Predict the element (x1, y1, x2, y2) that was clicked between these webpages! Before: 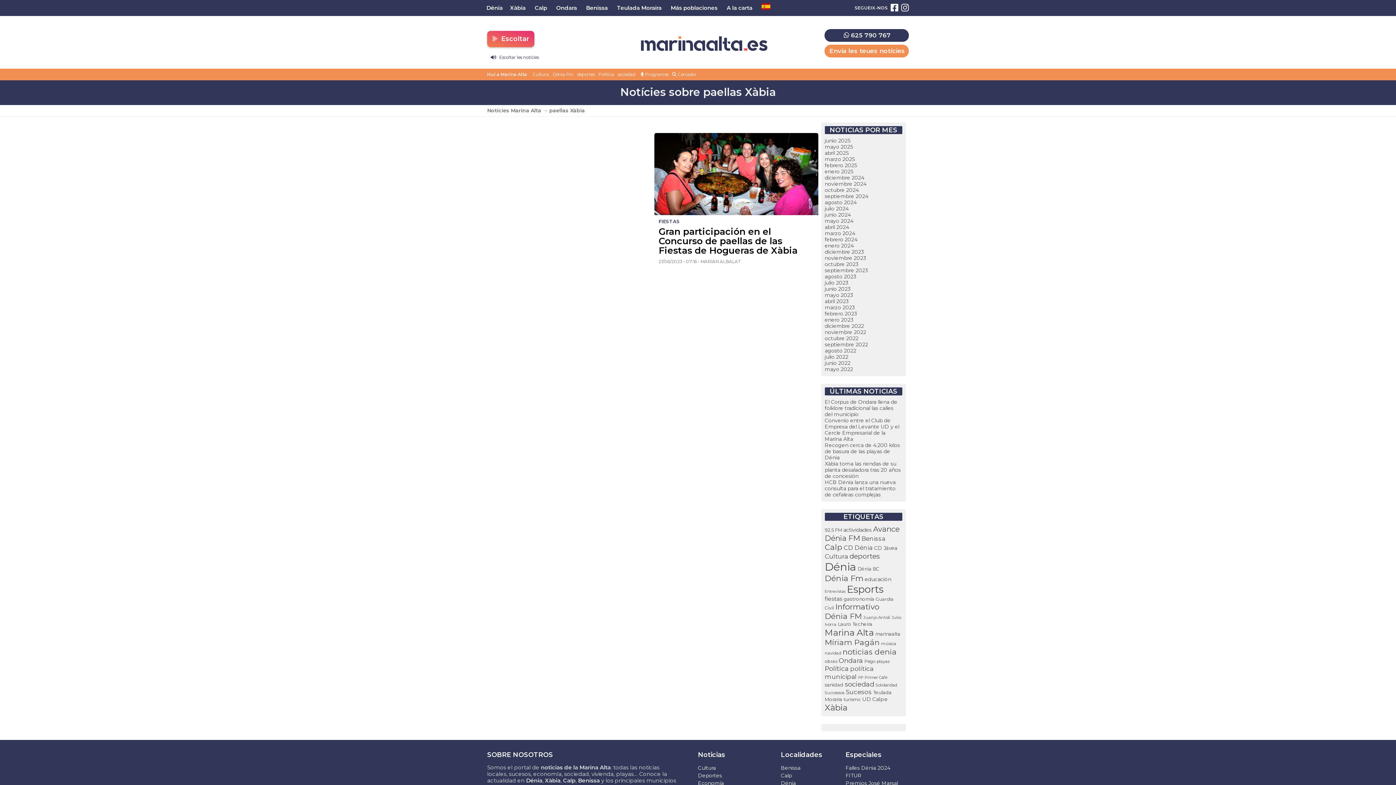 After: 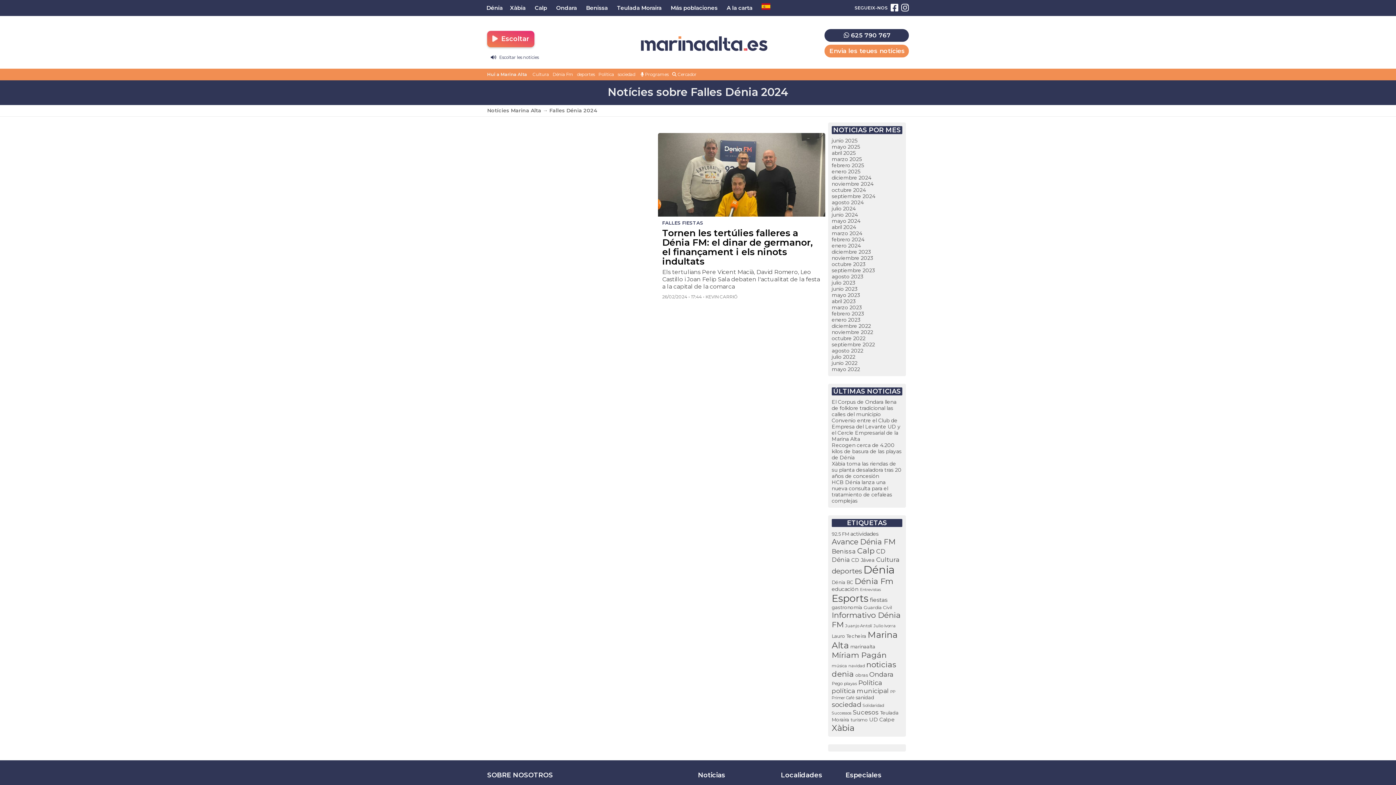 Action: label: Falles Dénia 2024 bbox: (845, 765, 890, 771)